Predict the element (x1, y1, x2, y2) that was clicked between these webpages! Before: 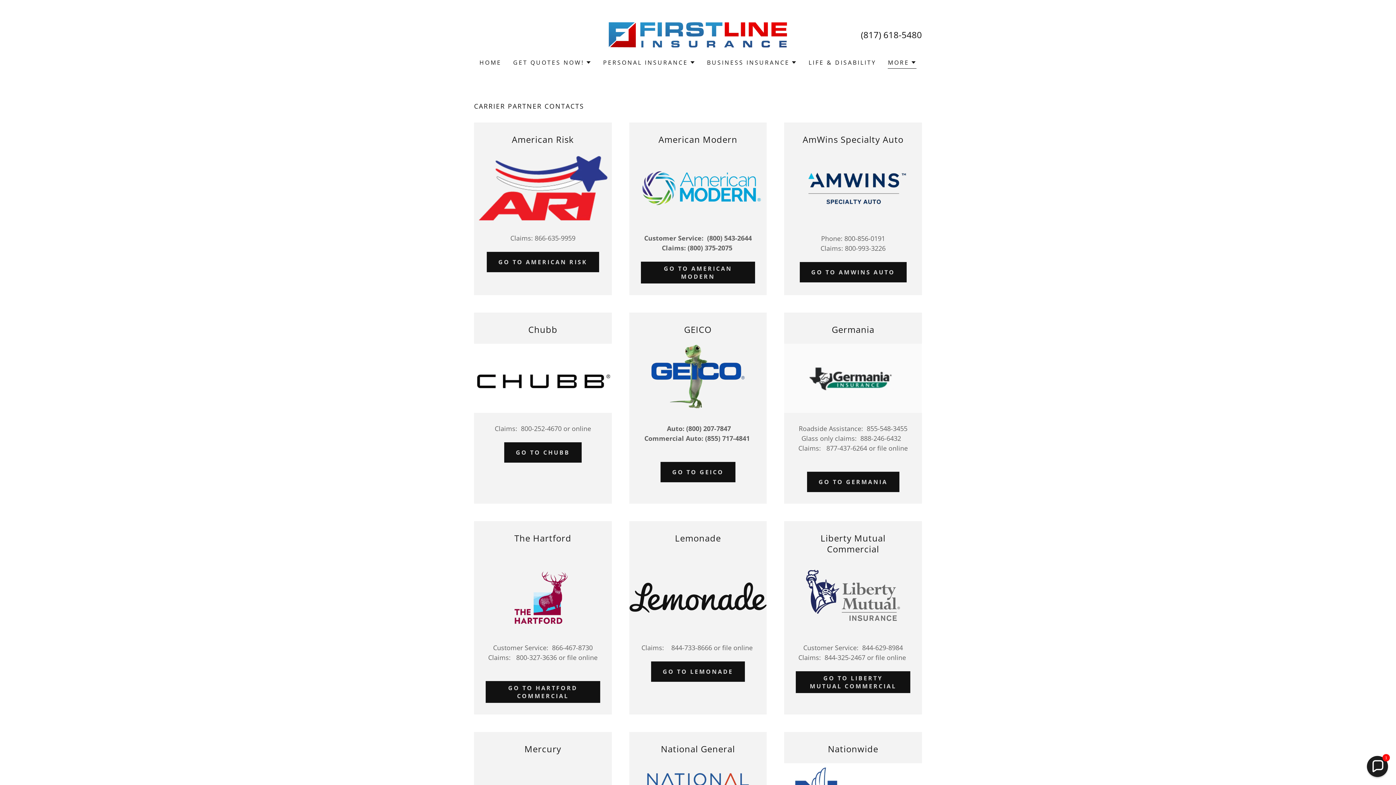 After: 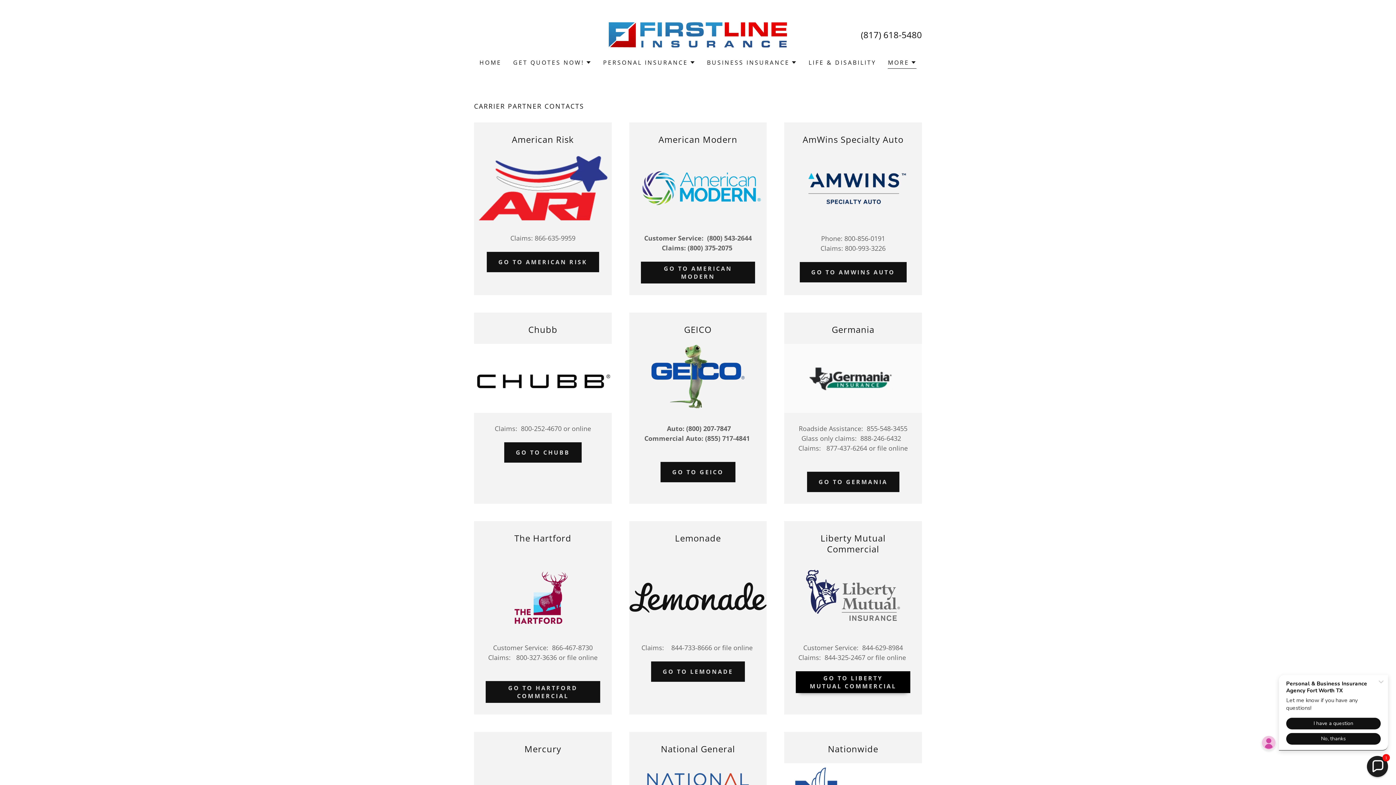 Action: label: GO TO LIBERTY MUTUAL COMMERCIAL bbox: (796, 671, 910, 693)